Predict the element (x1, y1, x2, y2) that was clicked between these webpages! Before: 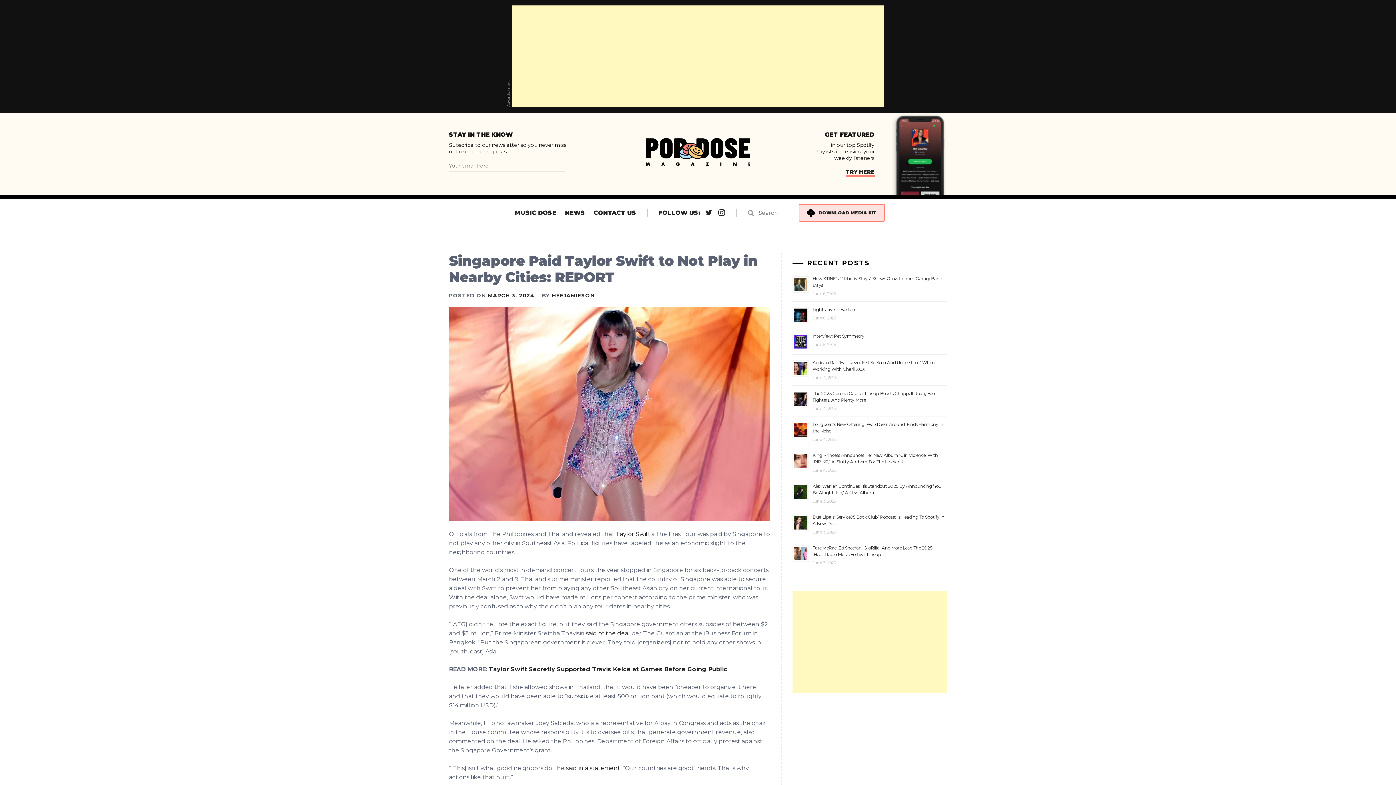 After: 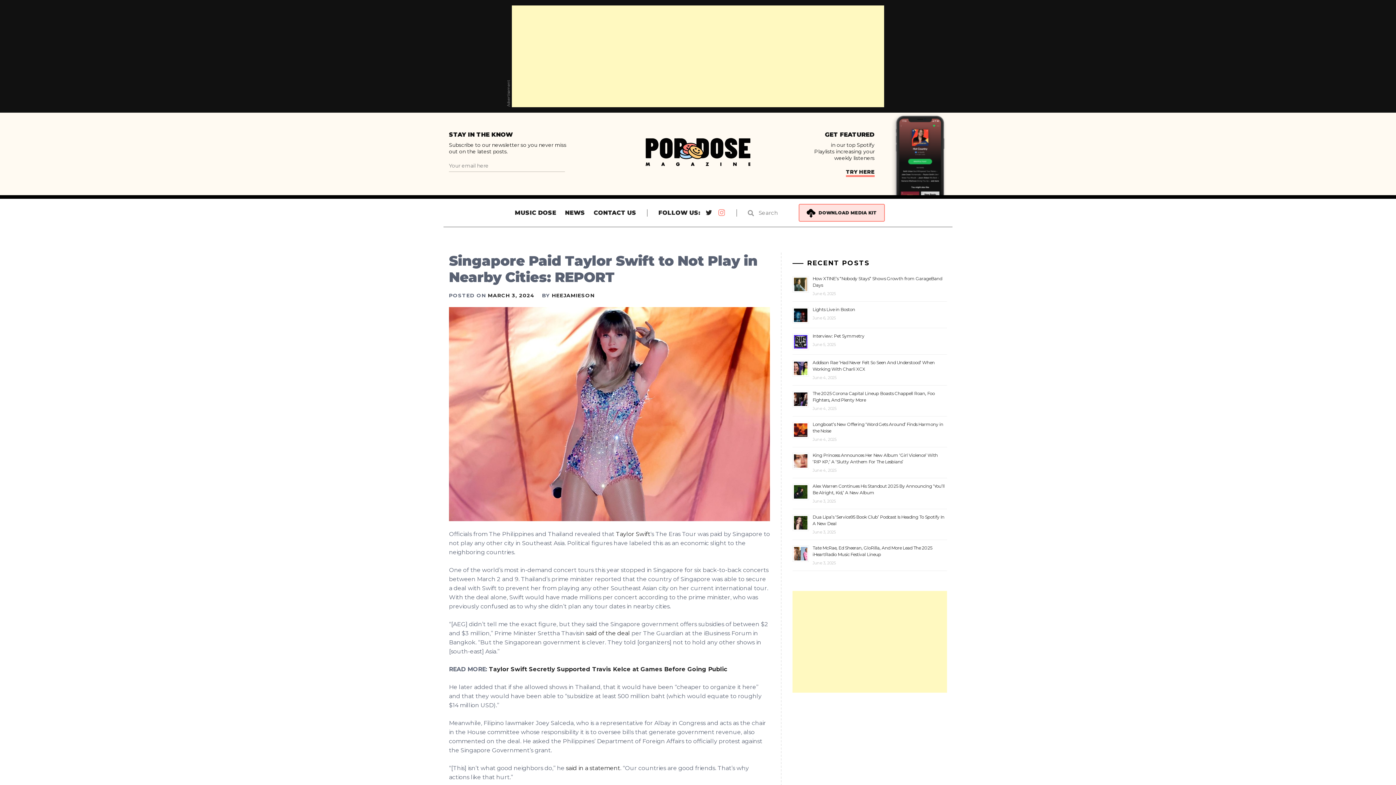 Action: bbox: (716, 204, 726, 220) label: Instagram